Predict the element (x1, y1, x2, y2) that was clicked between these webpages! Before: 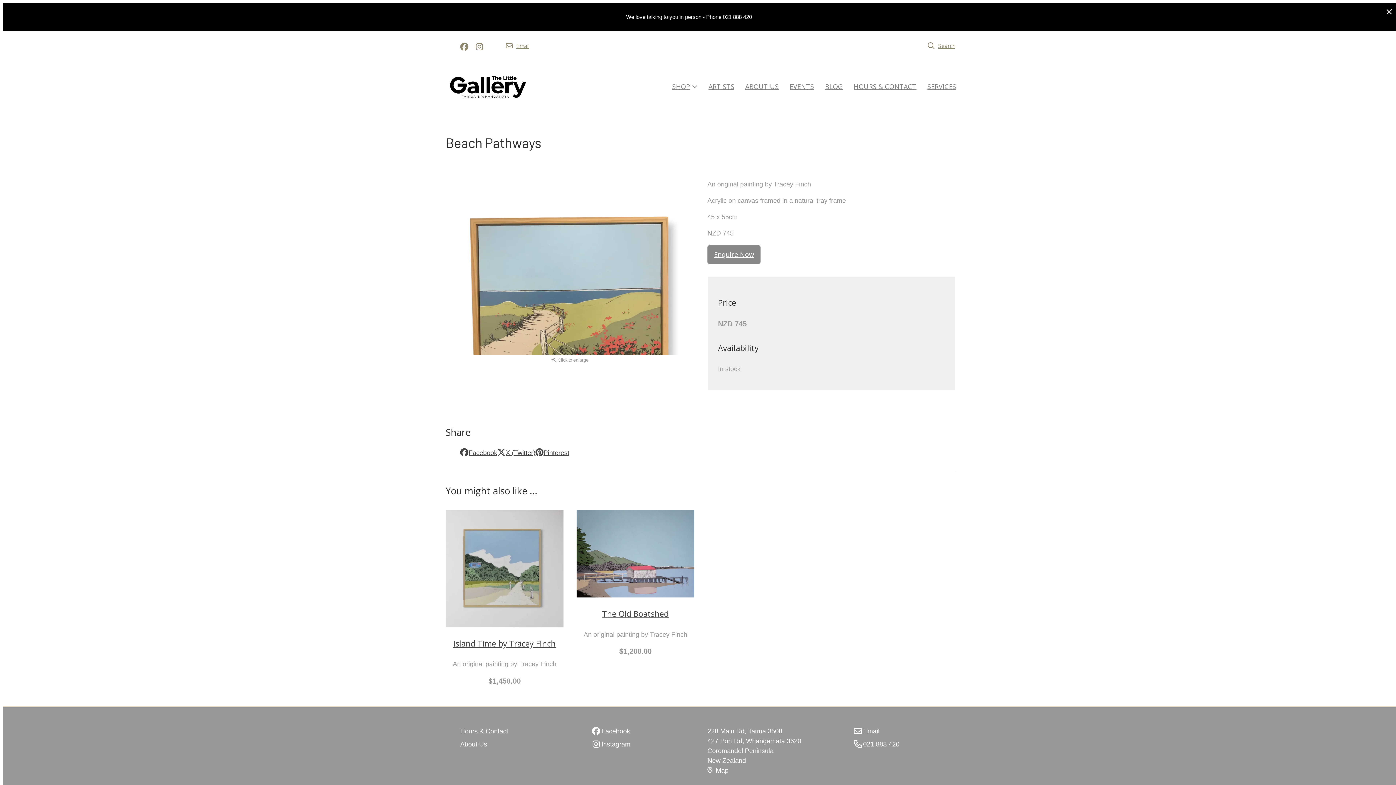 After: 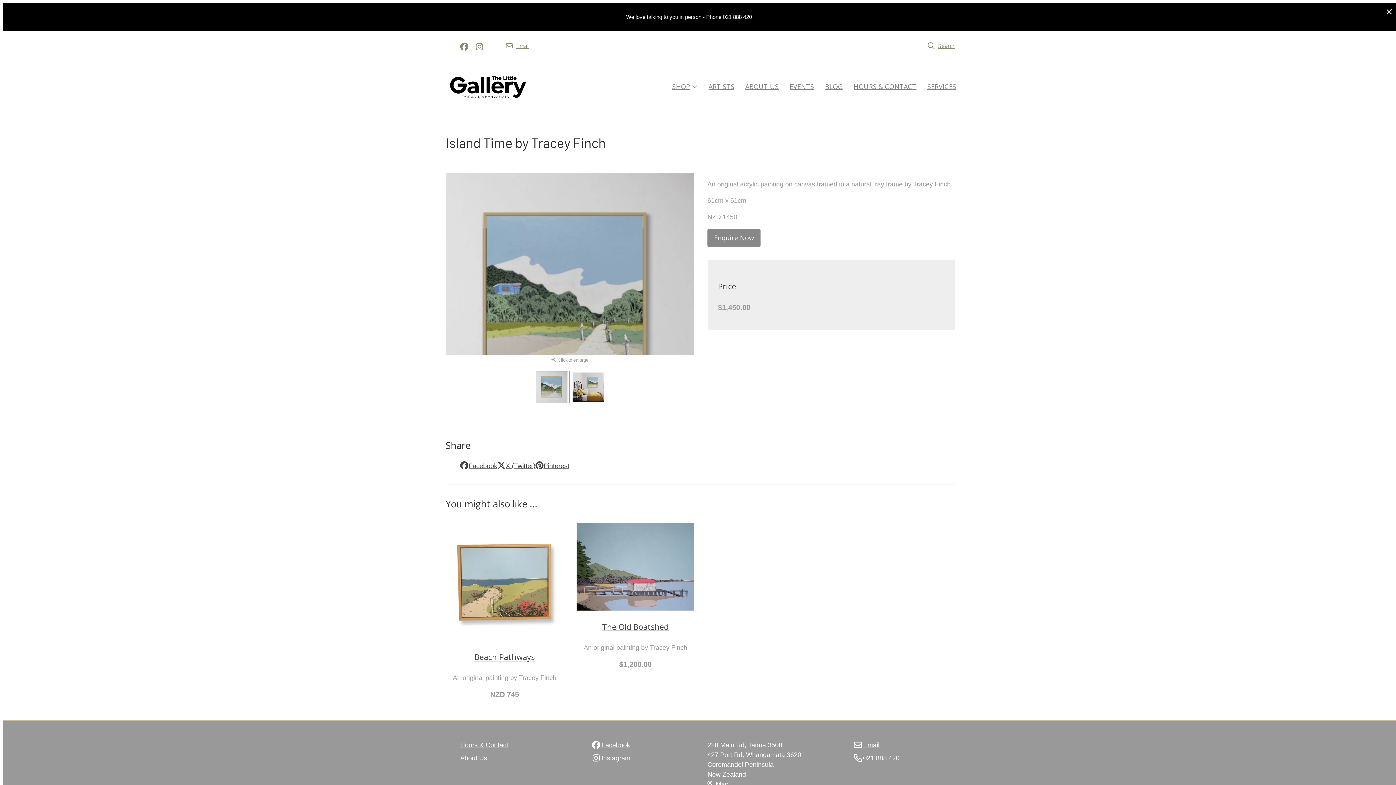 Action: label: Island Time by Tracey Finch bbox: (453, 638, 556, 648)